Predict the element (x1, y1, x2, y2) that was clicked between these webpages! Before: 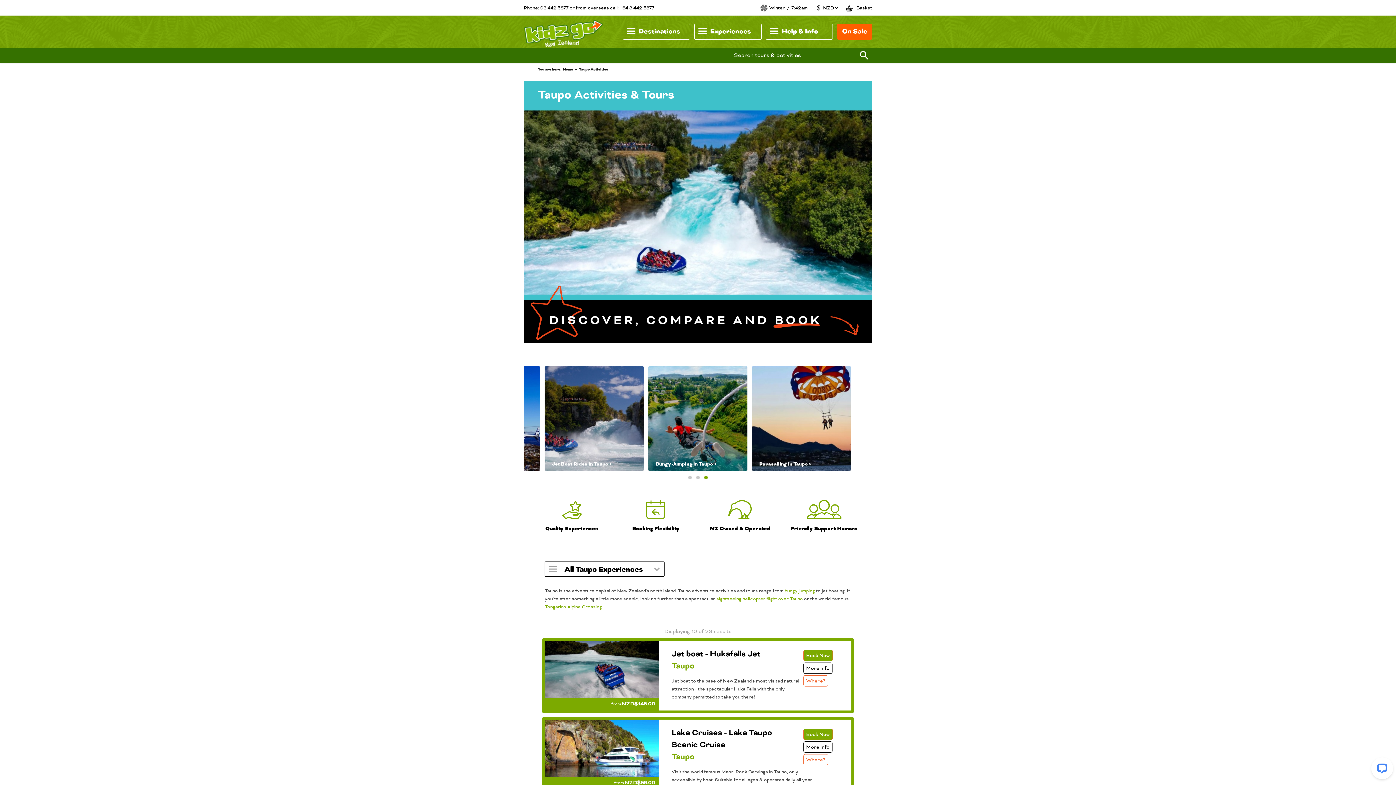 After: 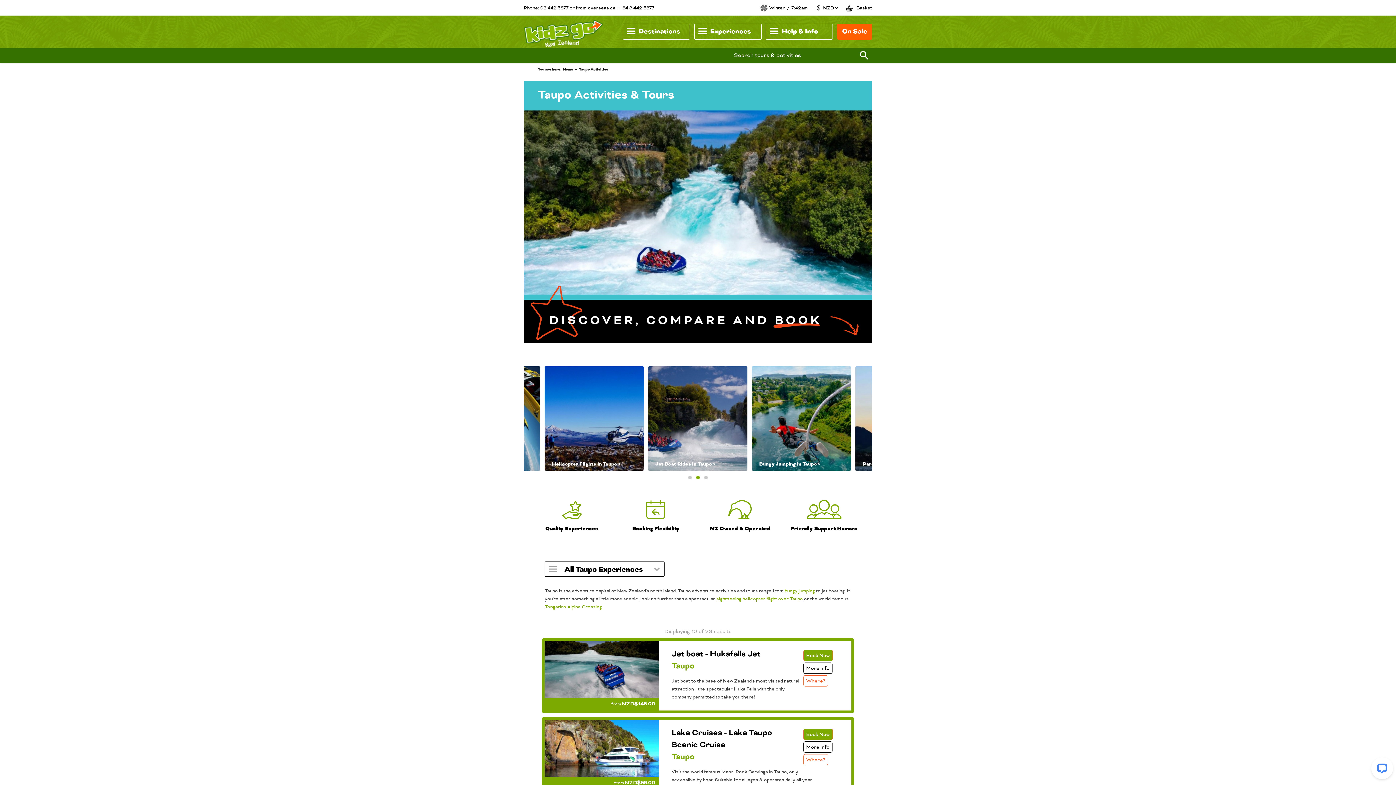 Action: bbox: (695, 475, 700, 480) label: 2 of 2